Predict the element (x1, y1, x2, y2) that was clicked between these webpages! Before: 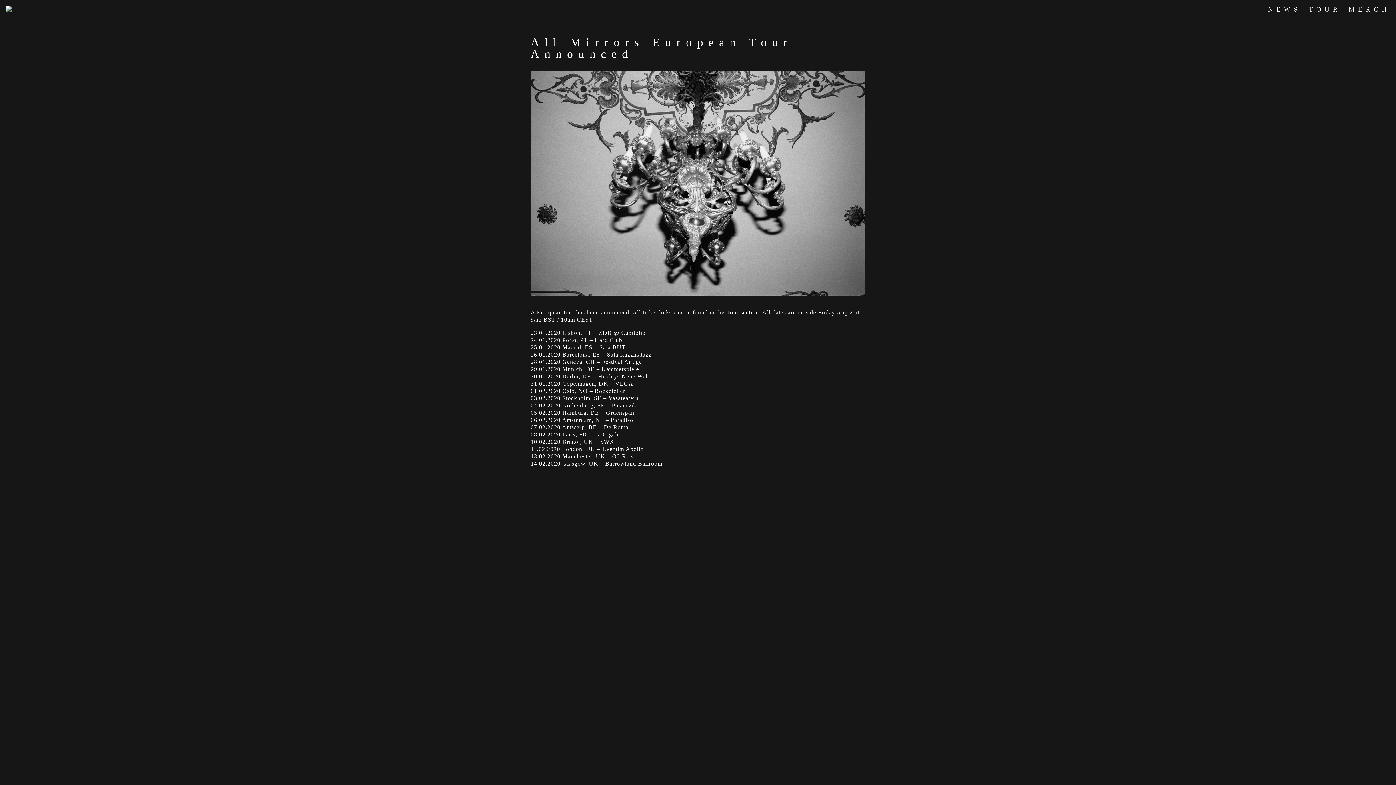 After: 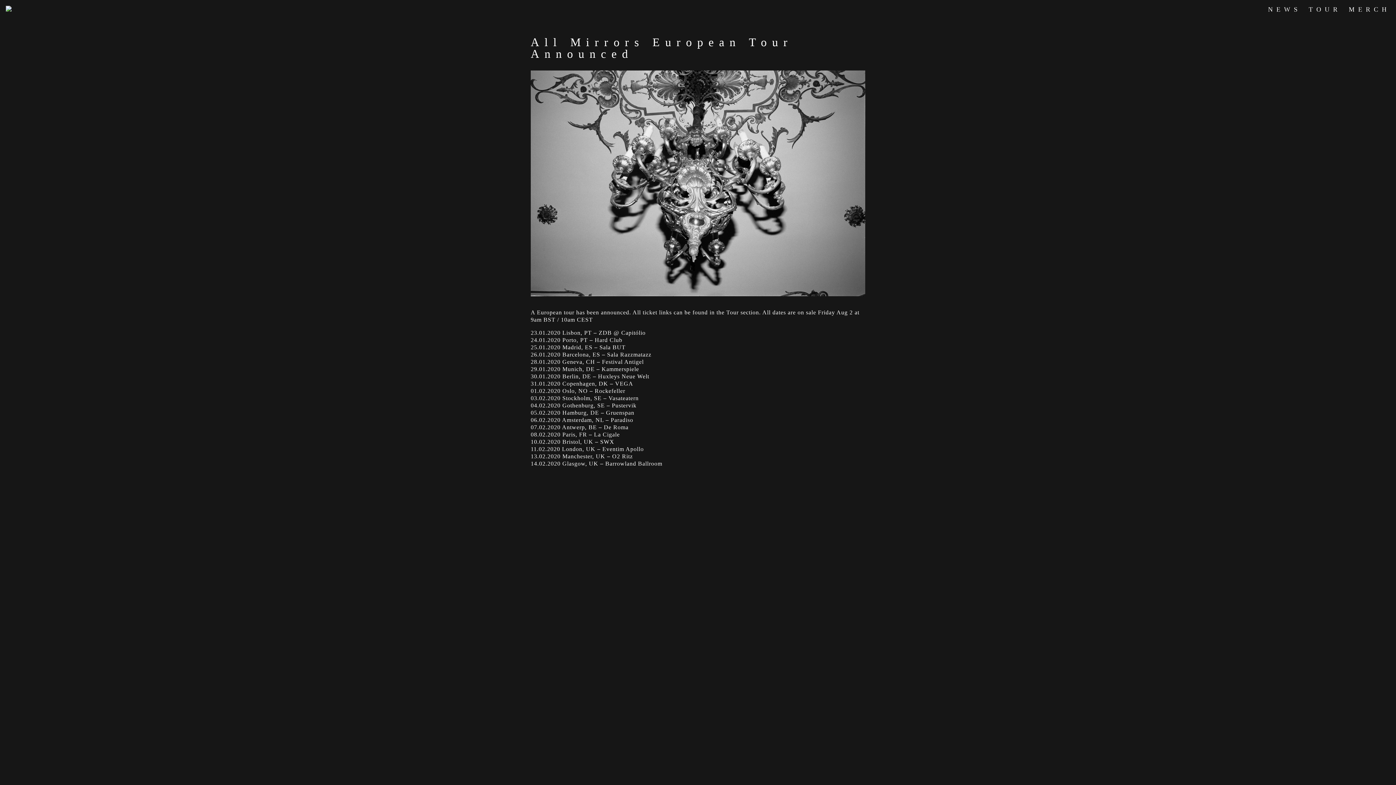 Action: label: MERCH bbox: (1349, 5, 1390, 13)